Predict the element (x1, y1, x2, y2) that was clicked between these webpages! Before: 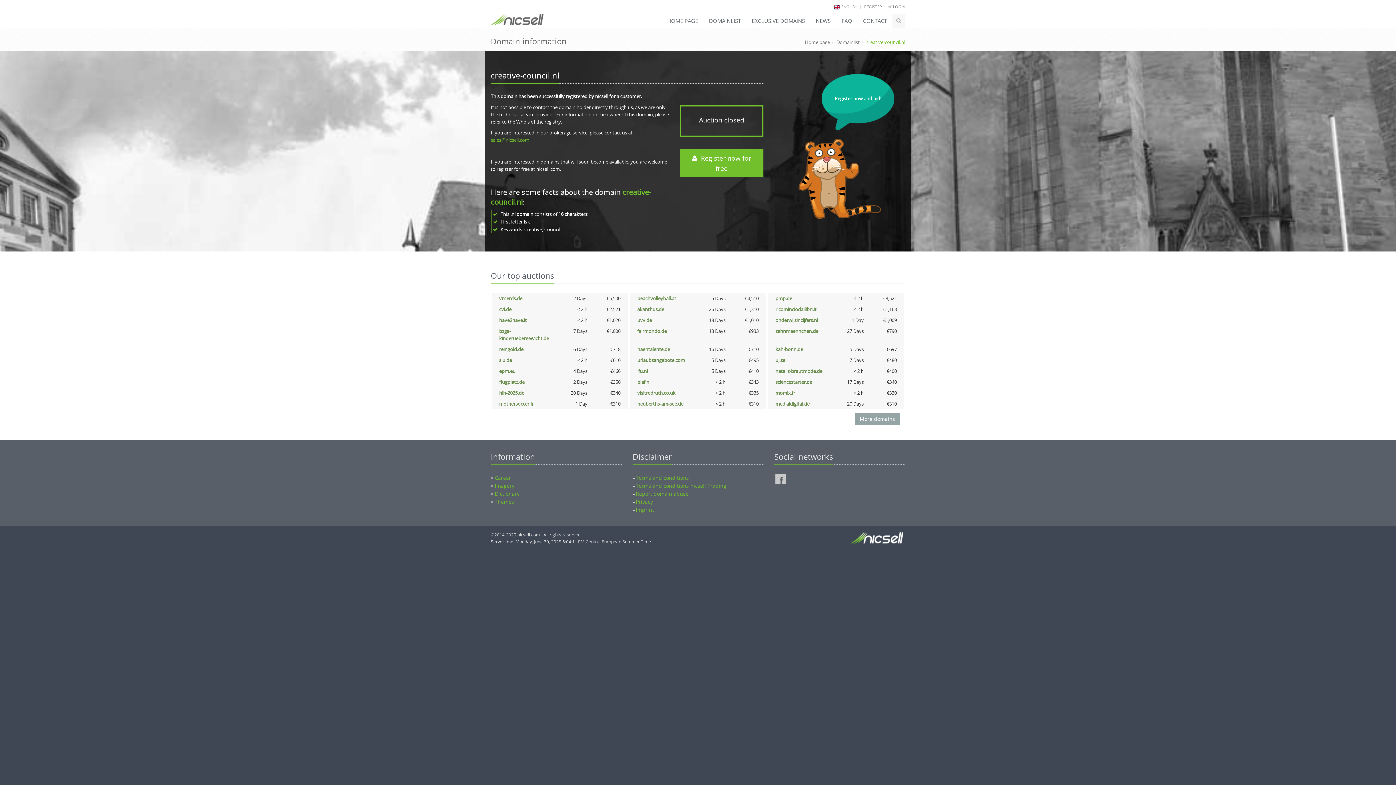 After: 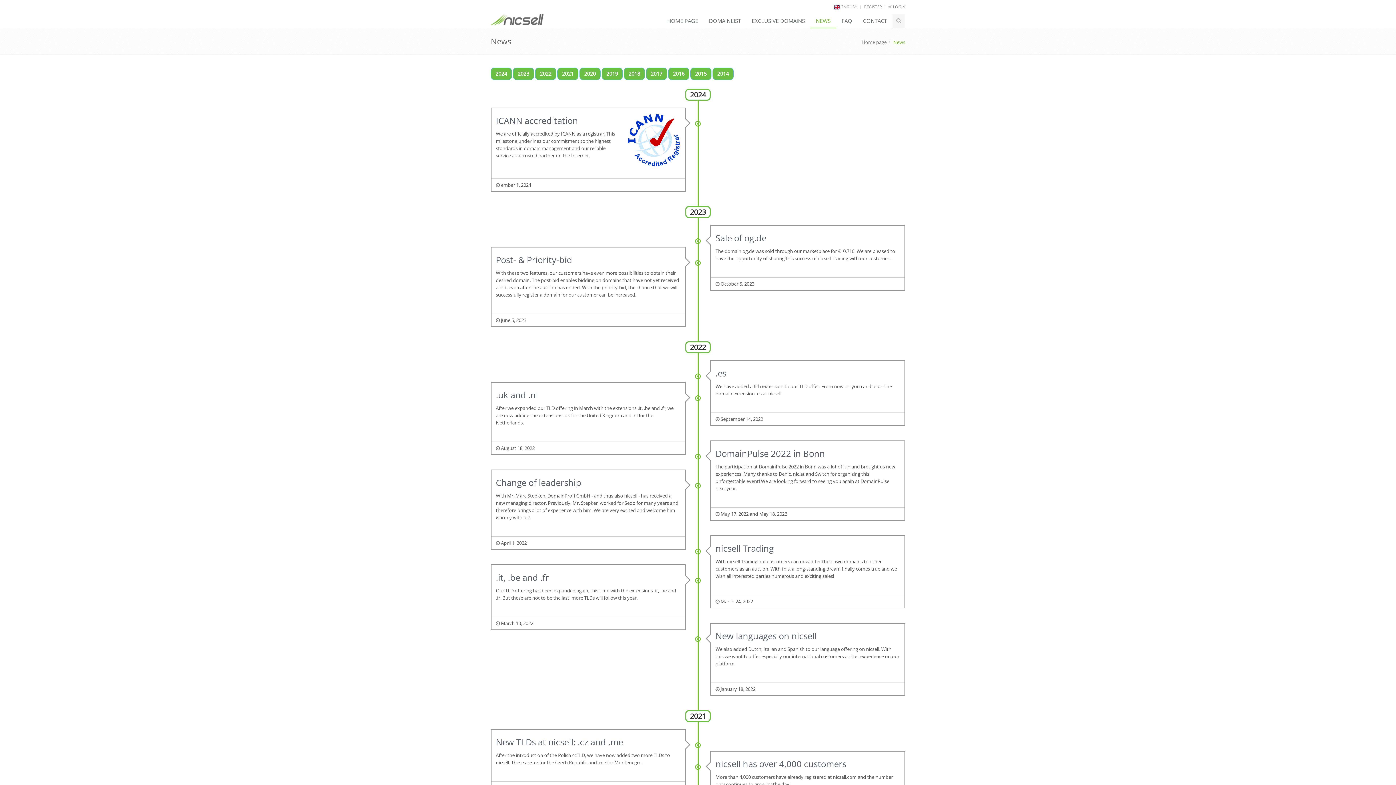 Action: bbox: (810, 13, 836, 28) label: NEWS